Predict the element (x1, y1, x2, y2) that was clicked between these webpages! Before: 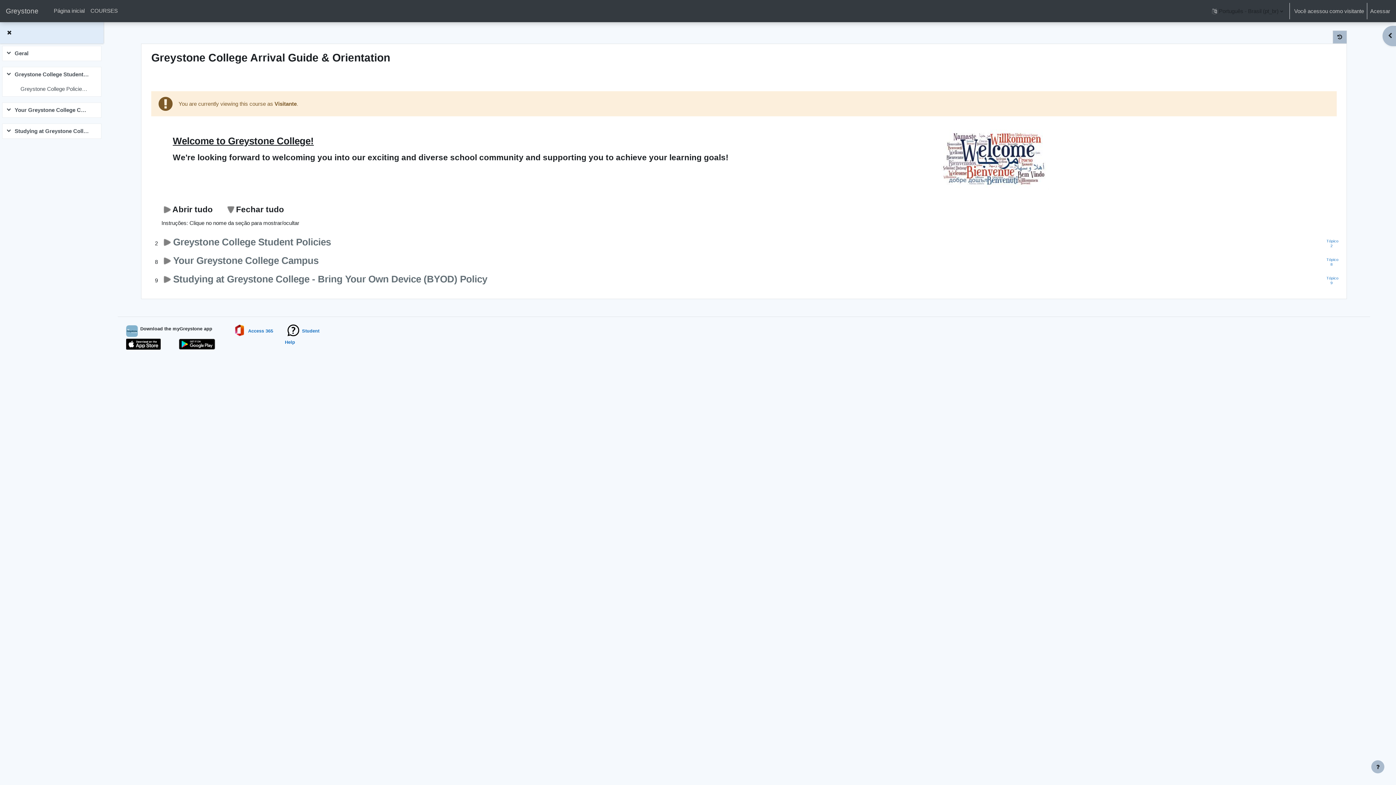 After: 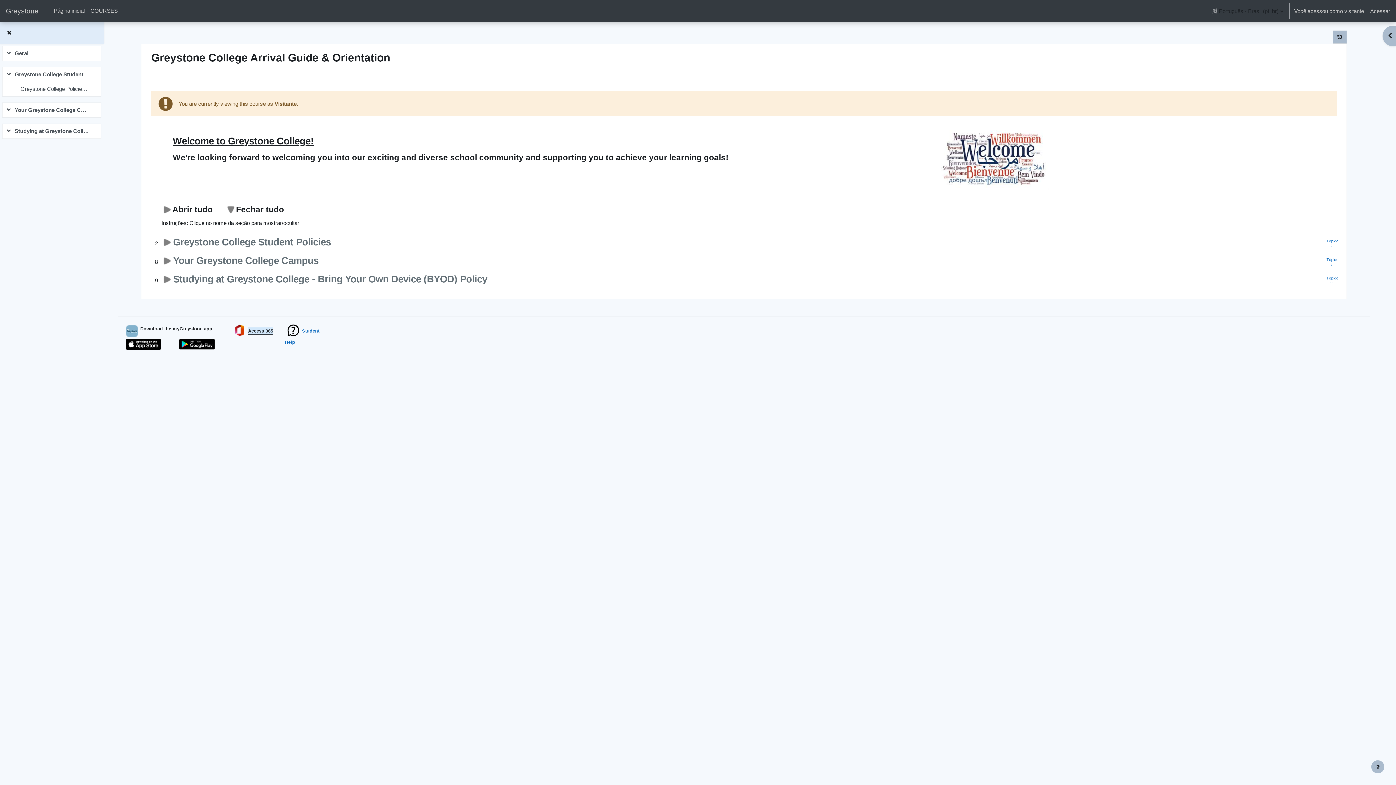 Action: bbox: (248, 328, 273, 333) label: Access 365